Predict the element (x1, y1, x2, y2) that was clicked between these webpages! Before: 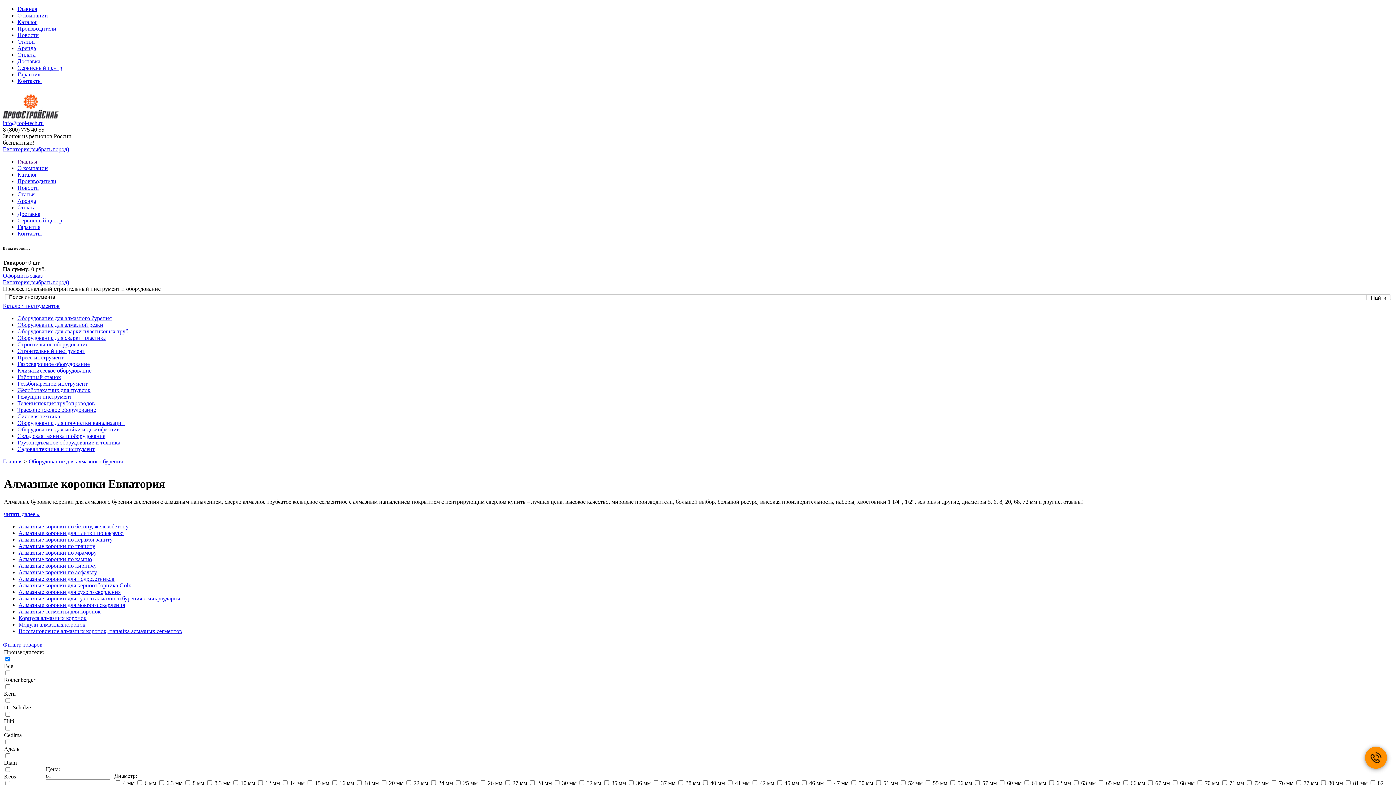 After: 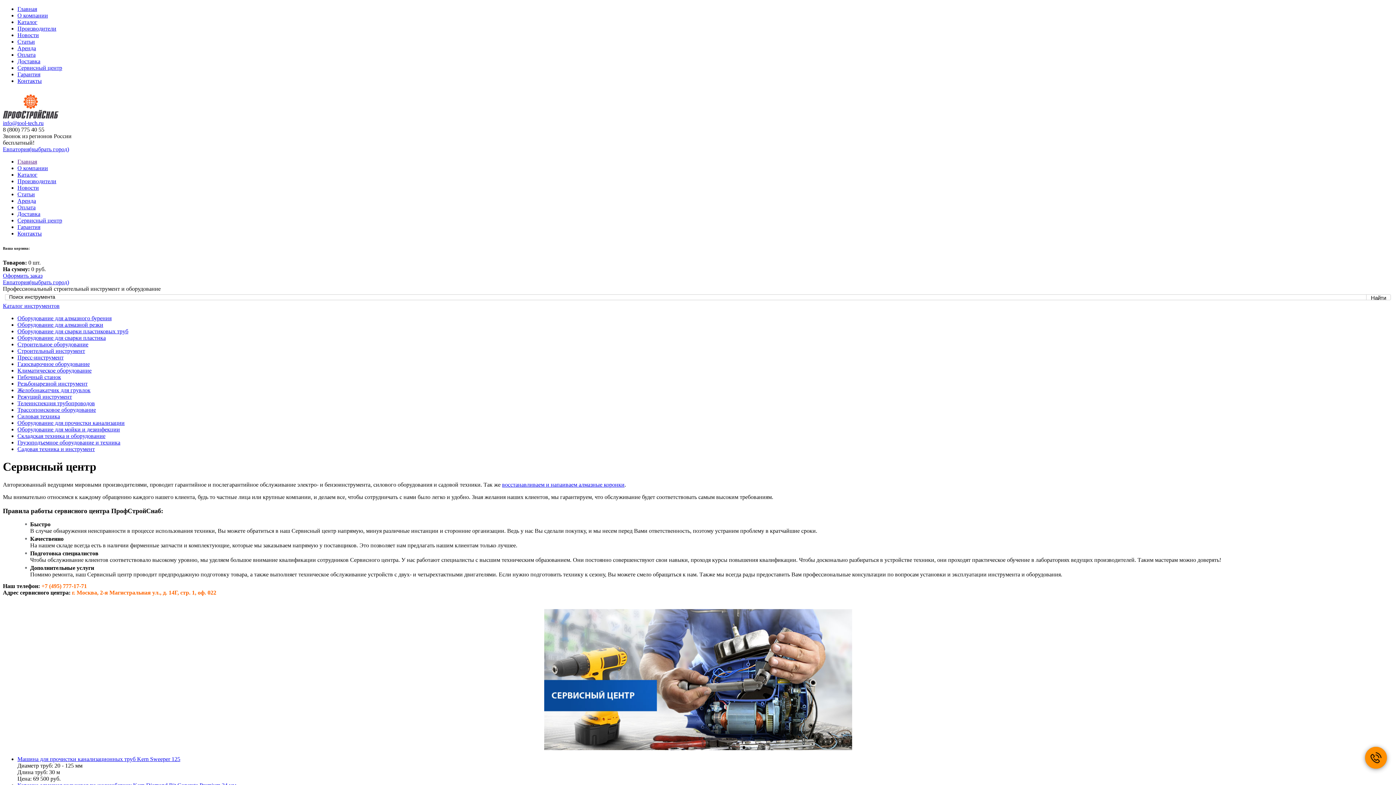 Action: label: Сервисный центр bbox: (17, 217, 62, 223)